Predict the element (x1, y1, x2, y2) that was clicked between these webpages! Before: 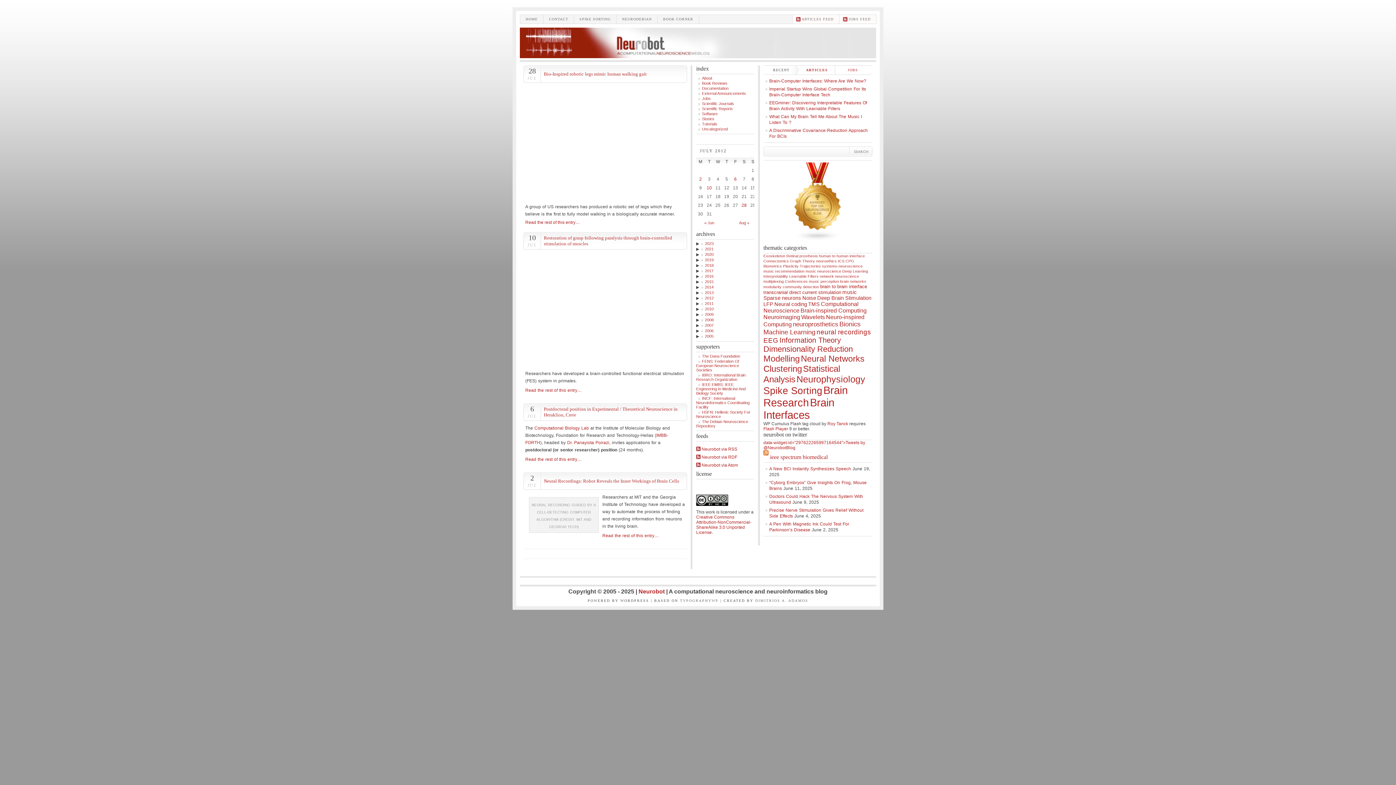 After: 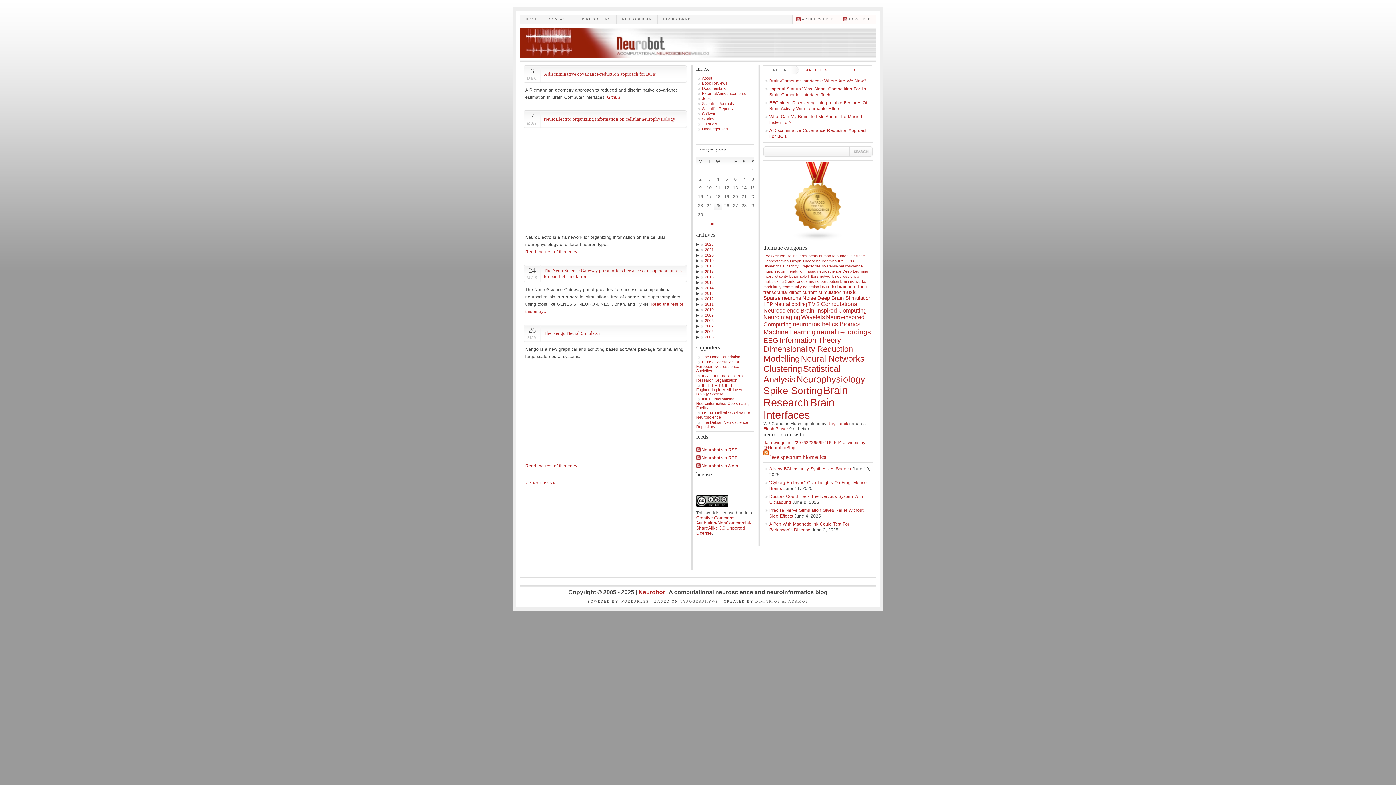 Action: label: Software bbox: (696, 111, 717, 116)